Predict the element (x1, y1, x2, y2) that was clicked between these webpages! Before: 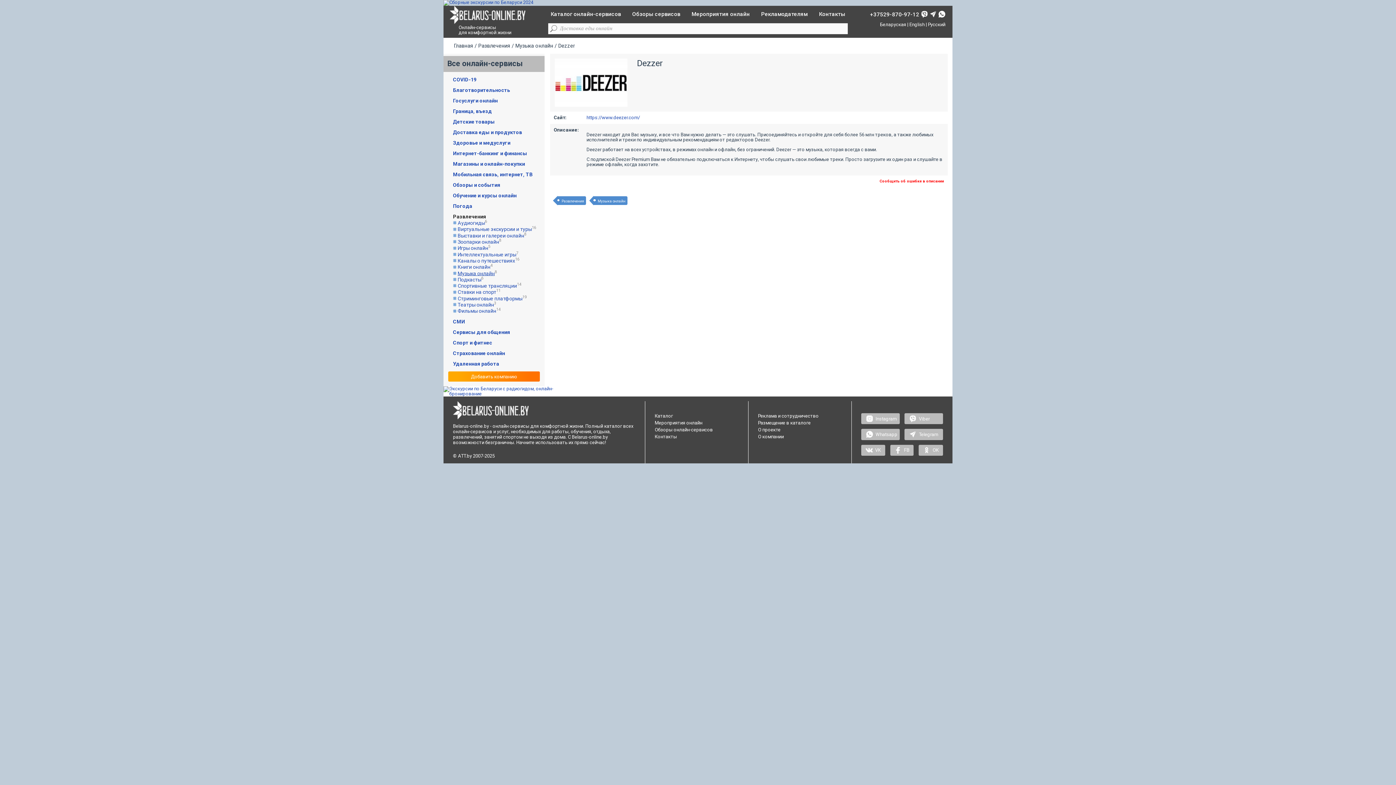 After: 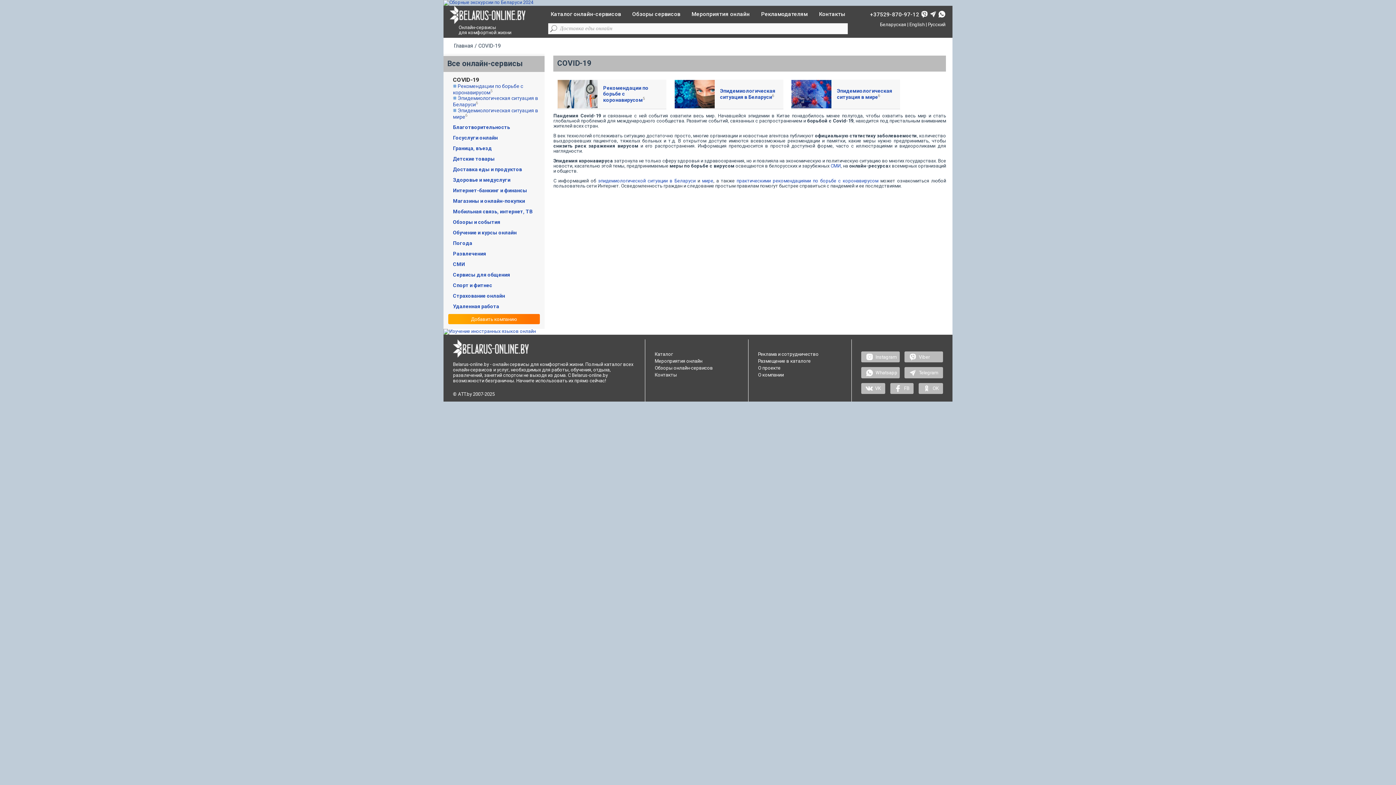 Action: bbox: (453, 76, 476, 82) label: COVID-19